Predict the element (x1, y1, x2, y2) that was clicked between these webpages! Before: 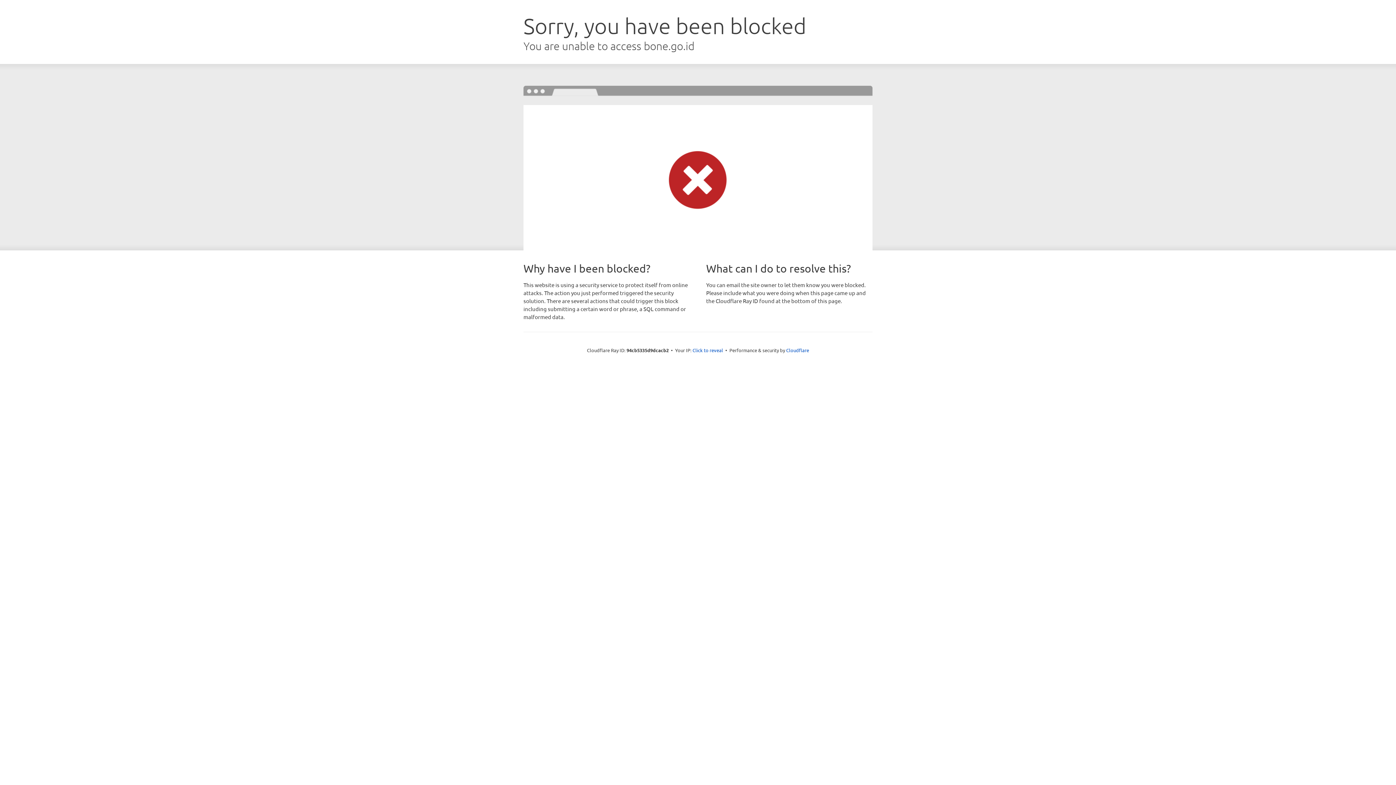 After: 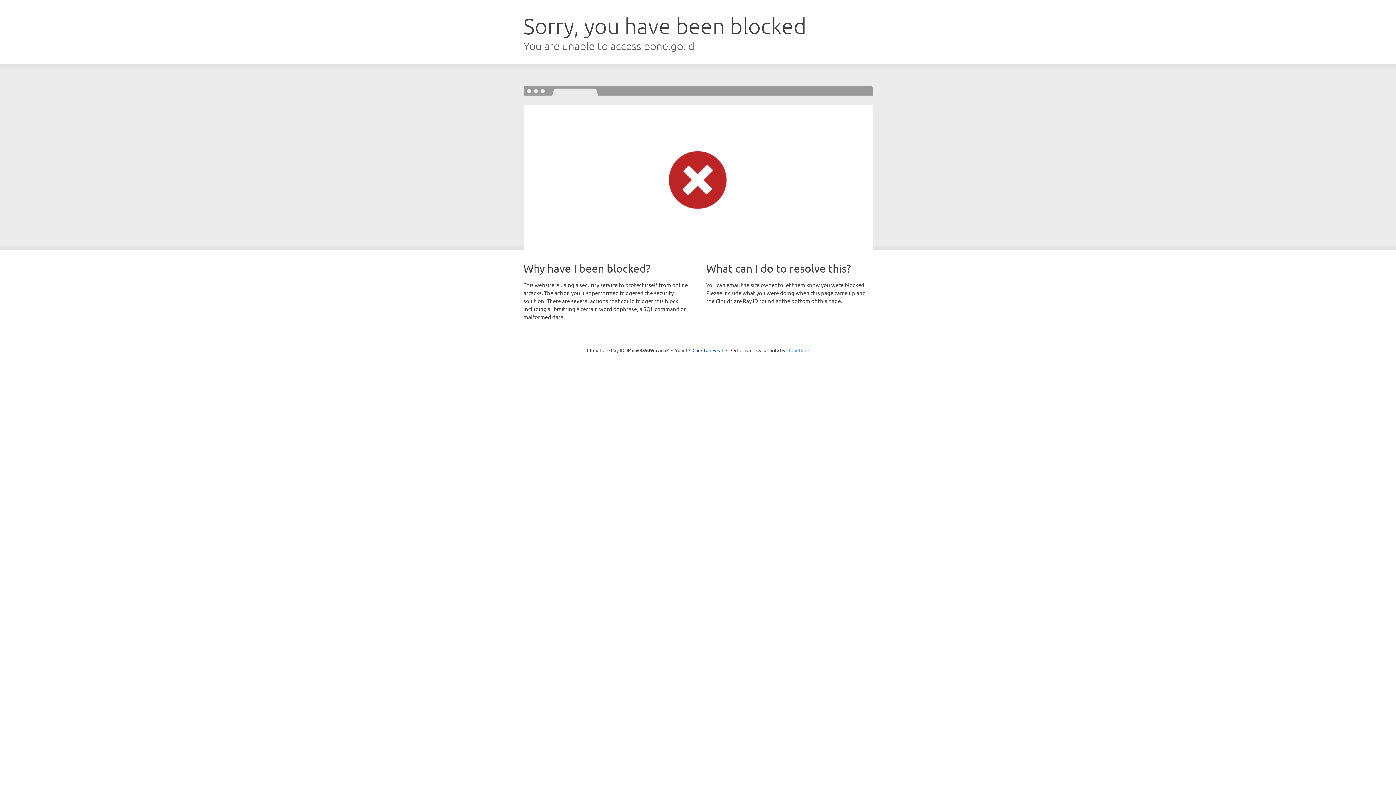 Action: label: Cloudflare bbox: (786, 347, 809, 353)